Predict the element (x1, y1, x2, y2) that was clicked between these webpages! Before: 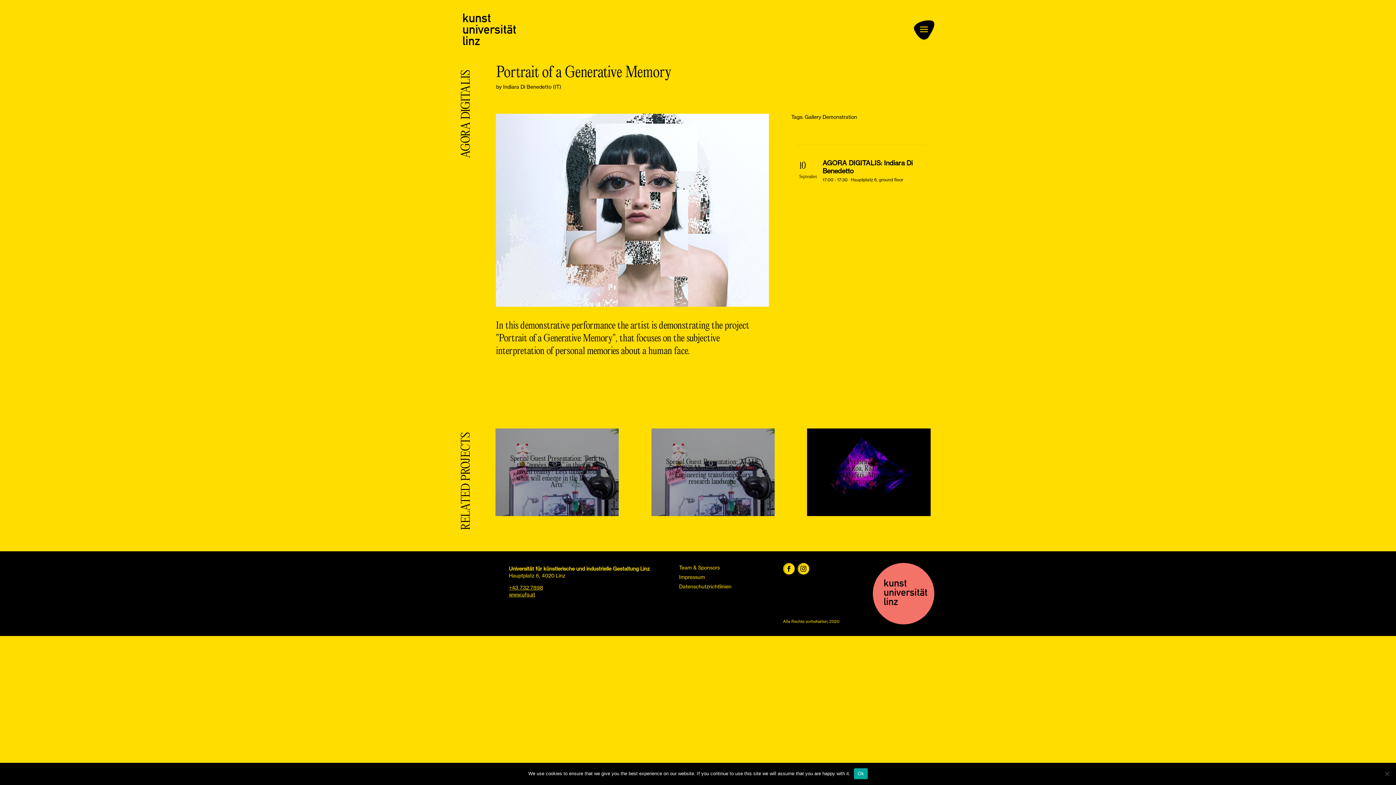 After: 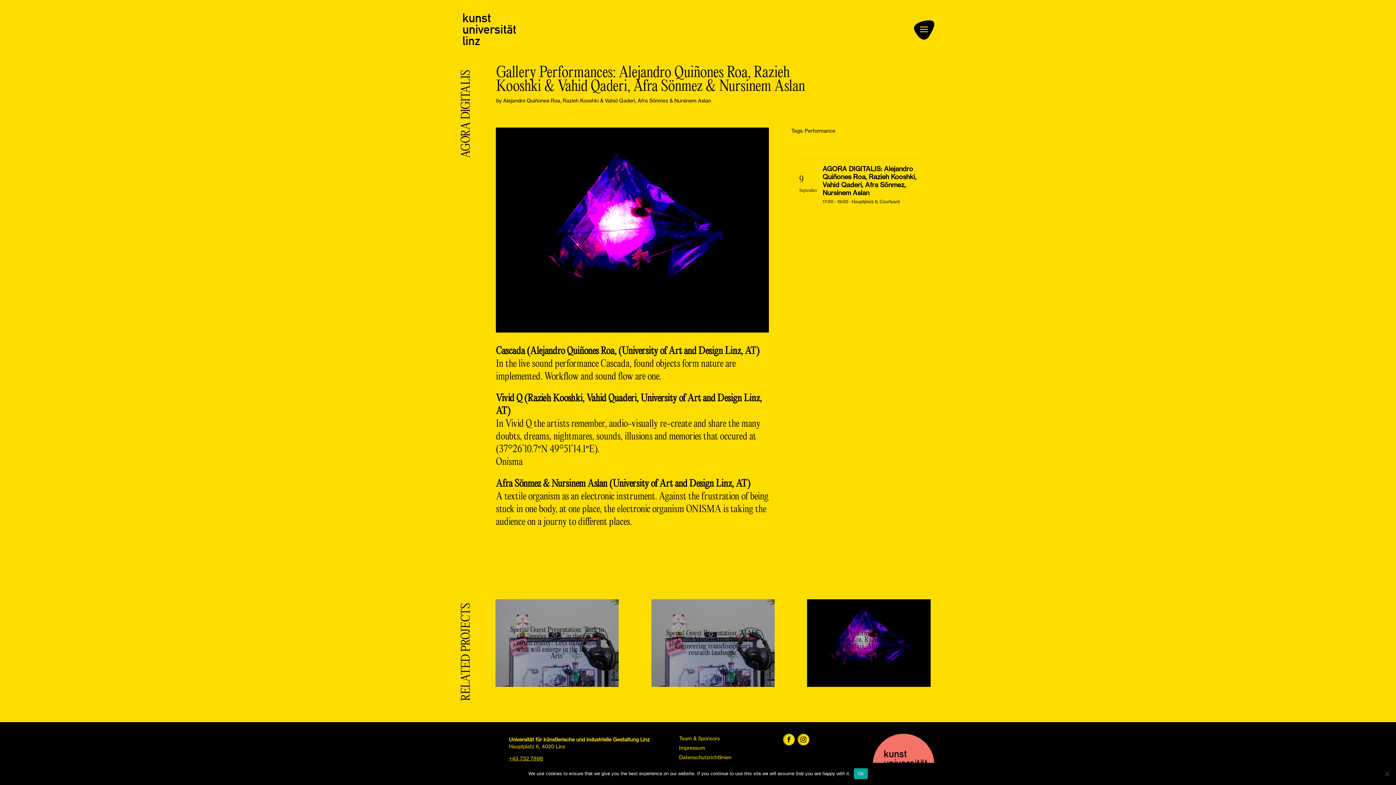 Action: label: Gallery Performances: Alejandro Quiñones Roa, Razieh Kooshki & Vahid Qaderi, Afra Sönmez & Nursinem Aslan bbox: (807, 428, 930, 516)